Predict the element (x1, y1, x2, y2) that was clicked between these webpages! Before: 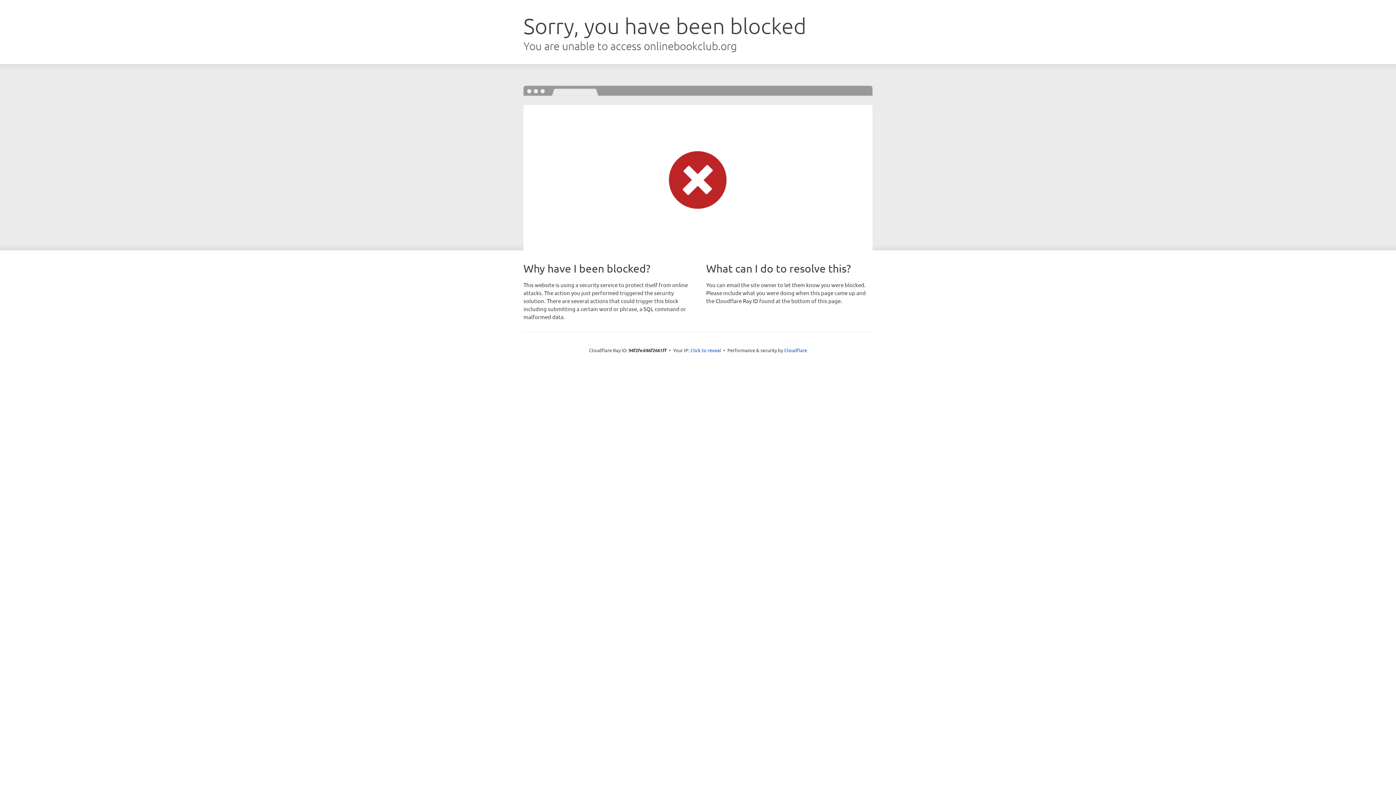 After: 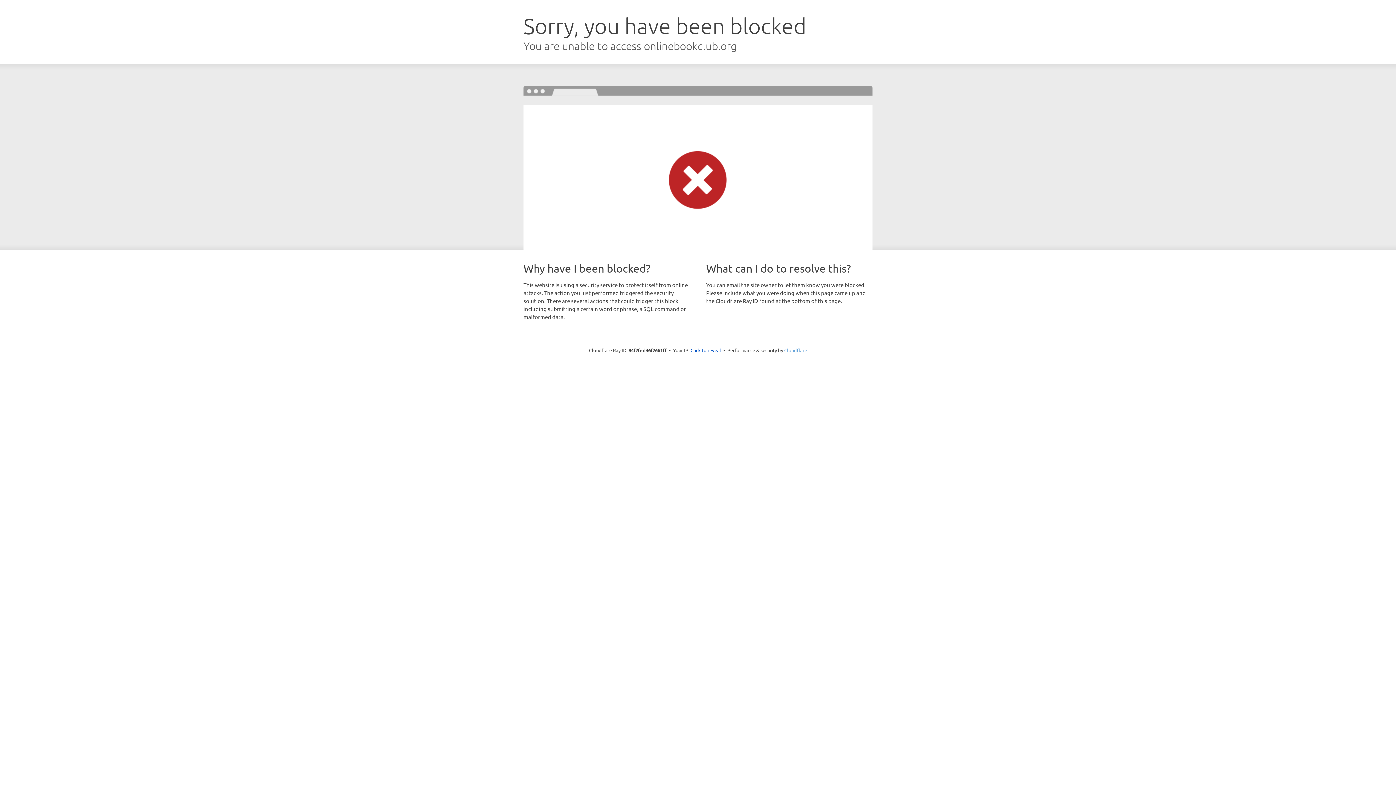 Action: label: Cloudflare bbox: (784, 347, 807, 353)